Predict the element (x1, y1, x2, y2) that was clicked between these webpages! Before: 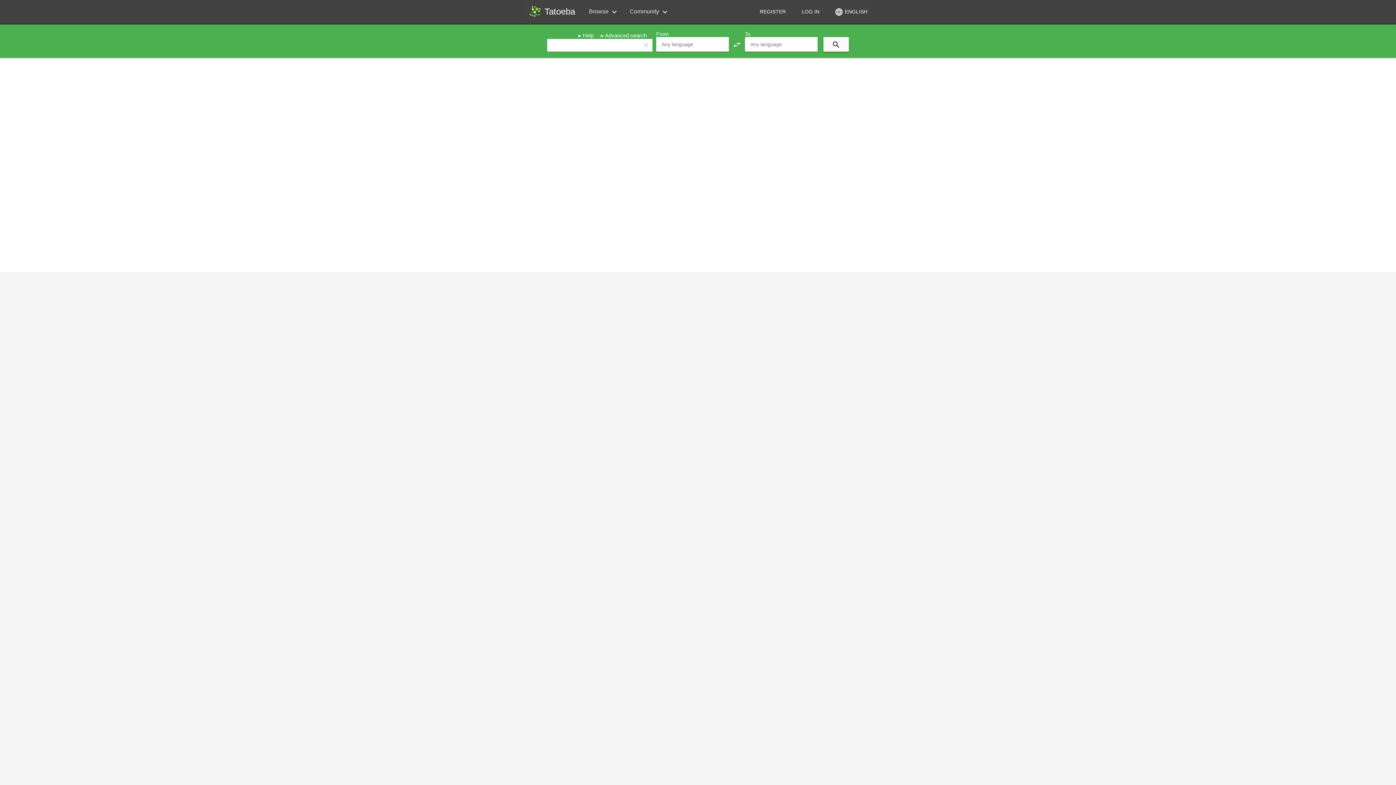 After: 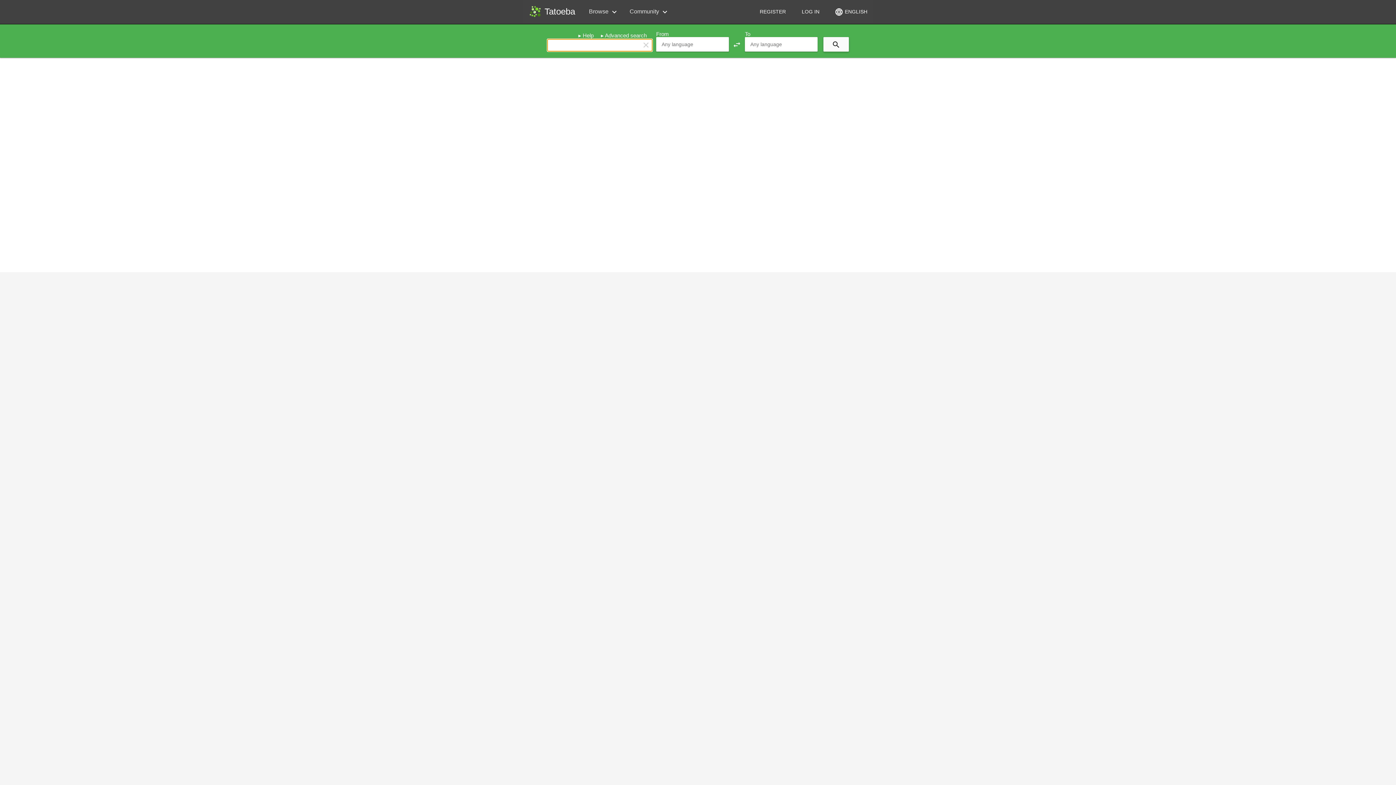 Action: bbox: (641, 40, 650, 49) label: clear